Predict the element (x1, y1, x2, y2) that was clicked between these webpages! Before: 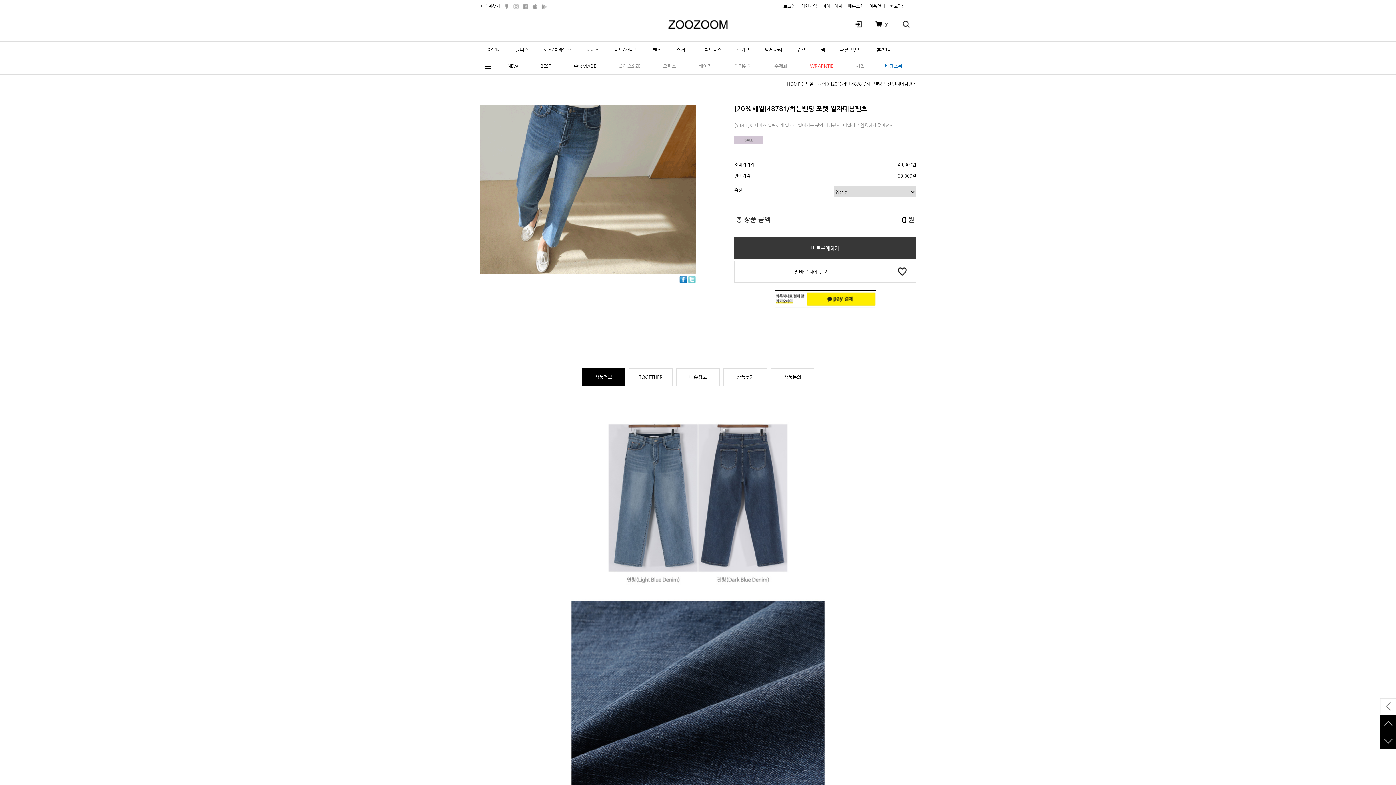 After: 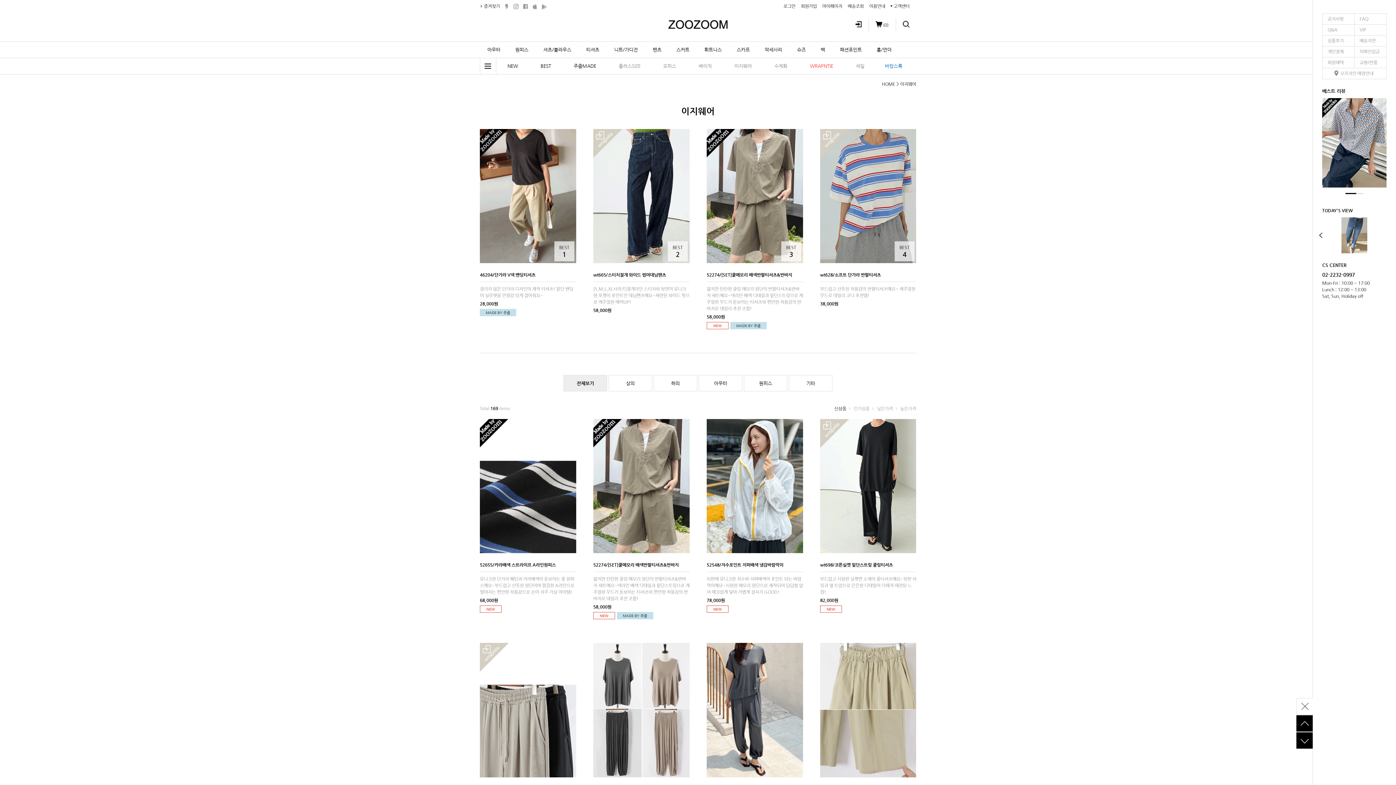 Action: label: 이지웨어 bbox: (723, 58, 763, 74)